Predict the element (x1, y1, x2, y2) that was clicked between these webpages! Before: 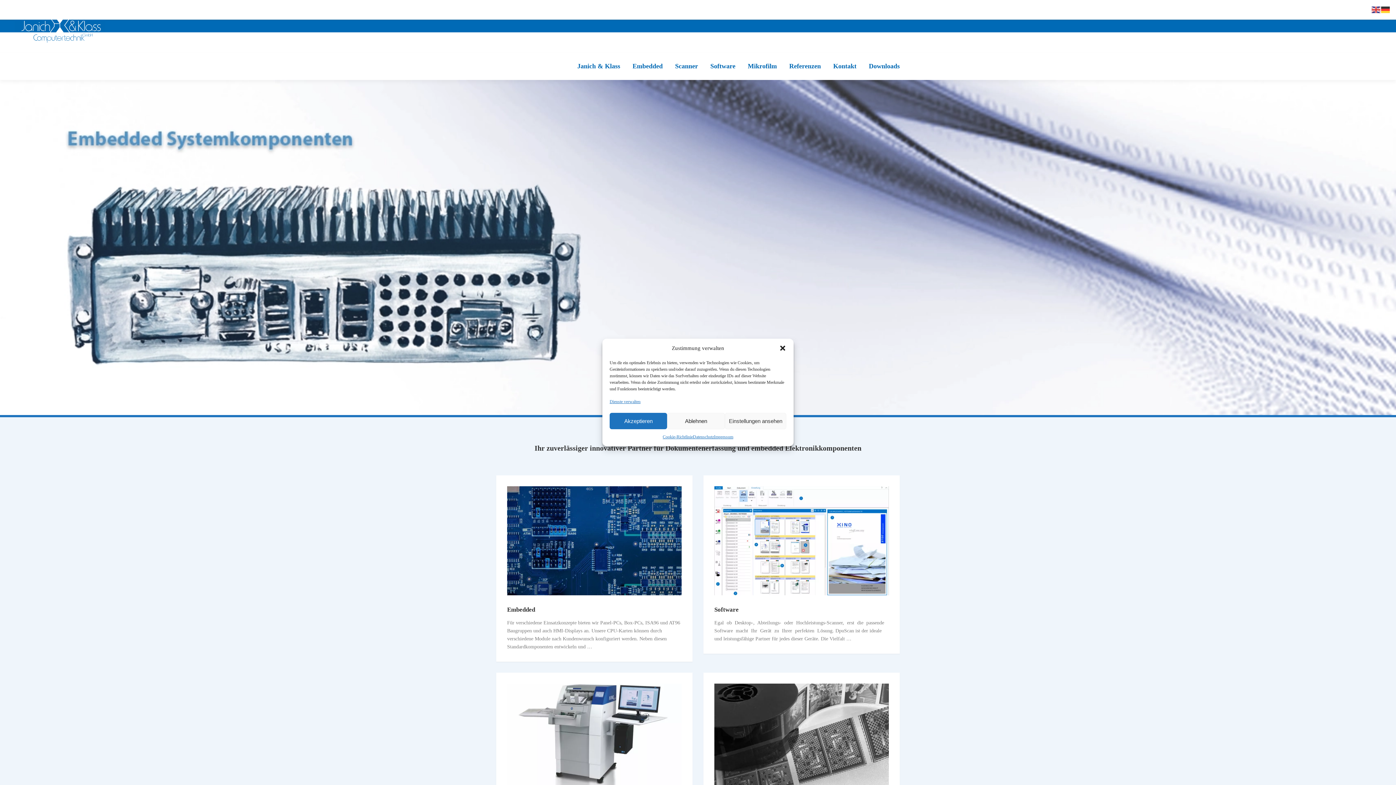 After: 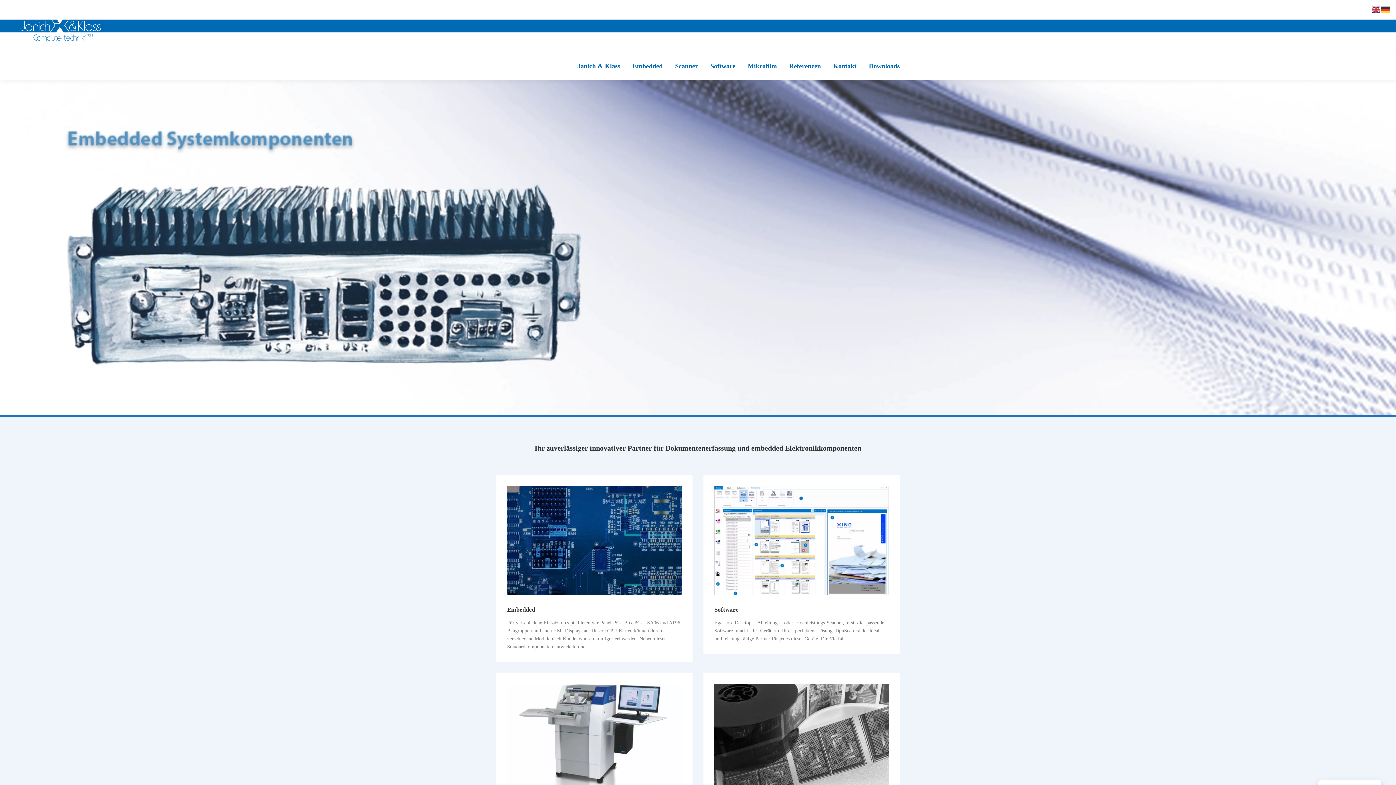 Action: label: Akzeptieren bbox: (609, 413, 667, 429)